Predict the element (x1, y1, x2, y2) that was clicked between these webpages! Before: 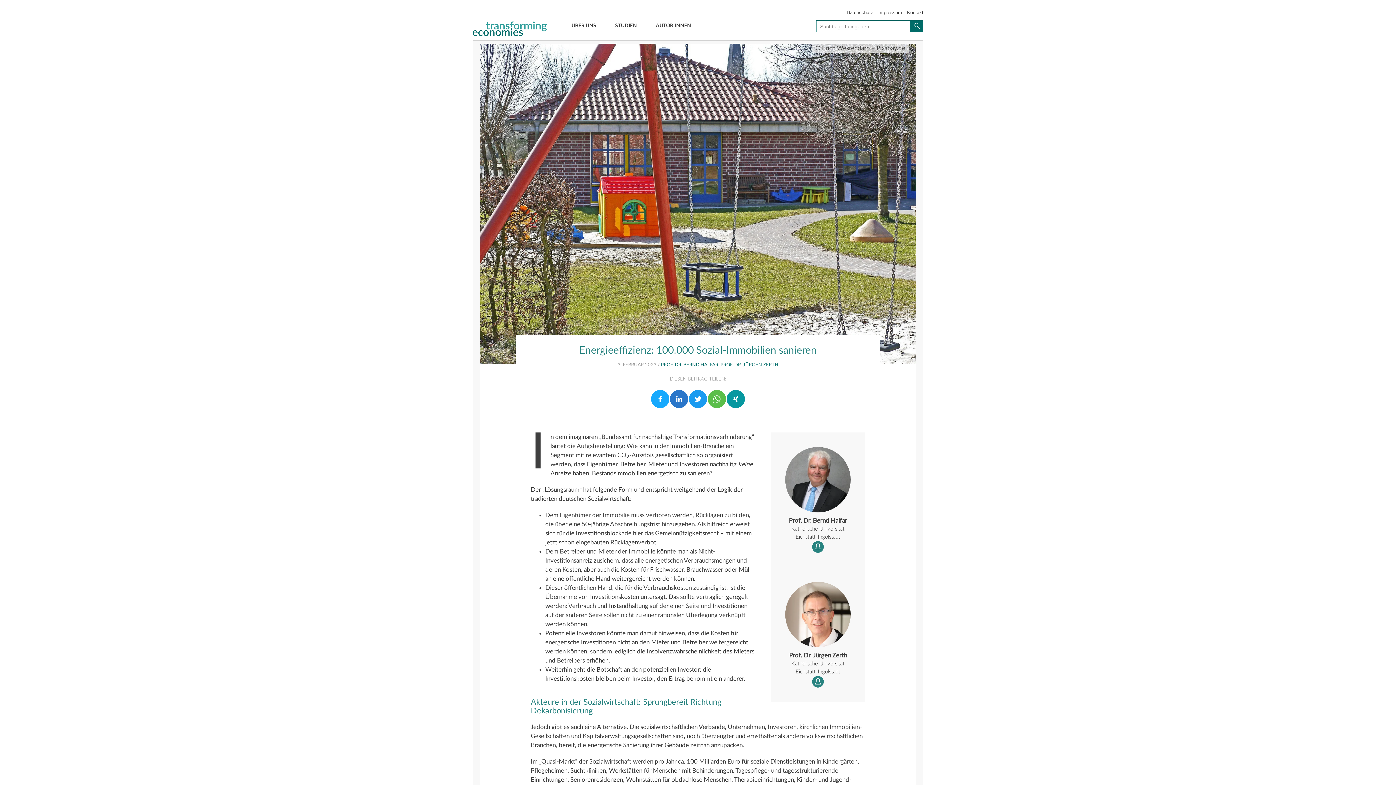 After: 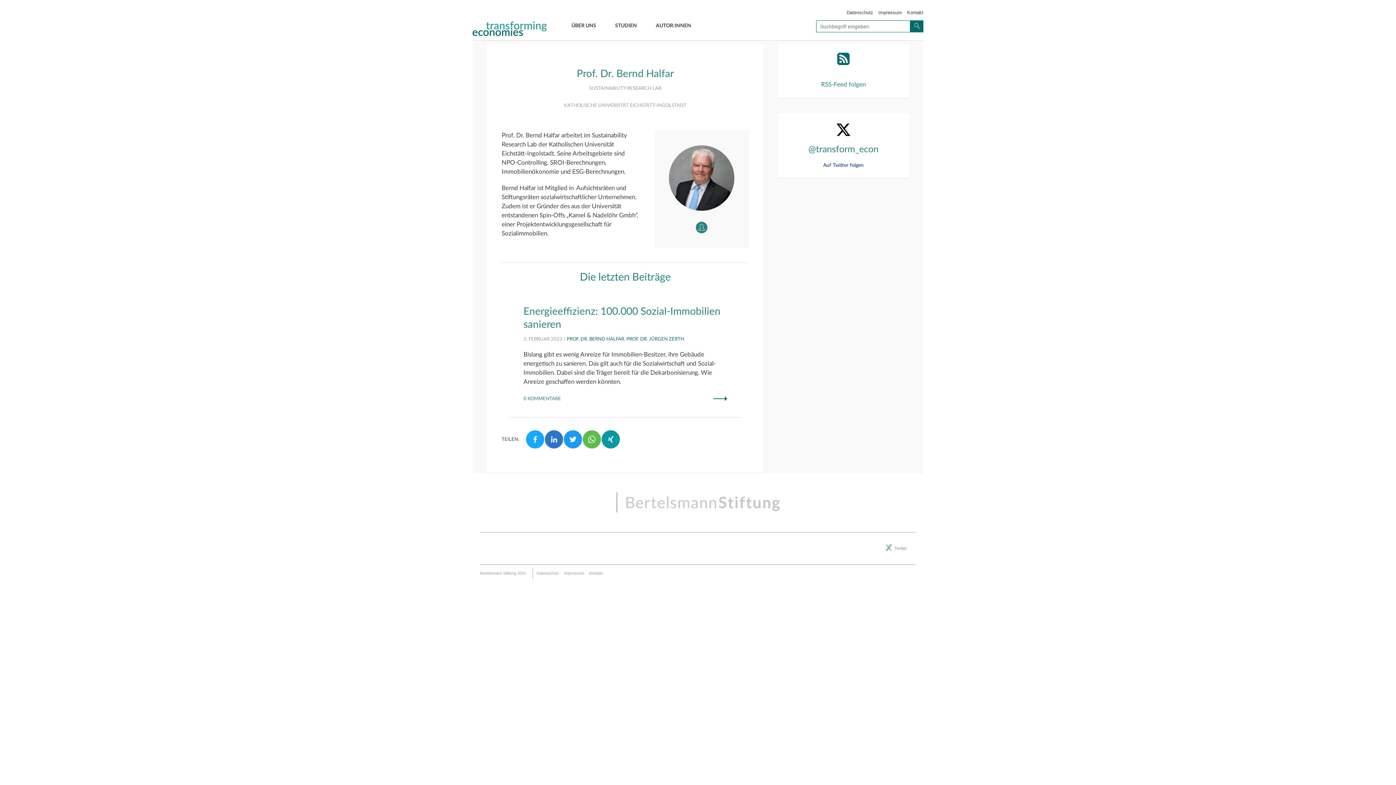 Action: bbox: (789, 517, 847, 524) label: Prof. Dr. Bernd Halfar